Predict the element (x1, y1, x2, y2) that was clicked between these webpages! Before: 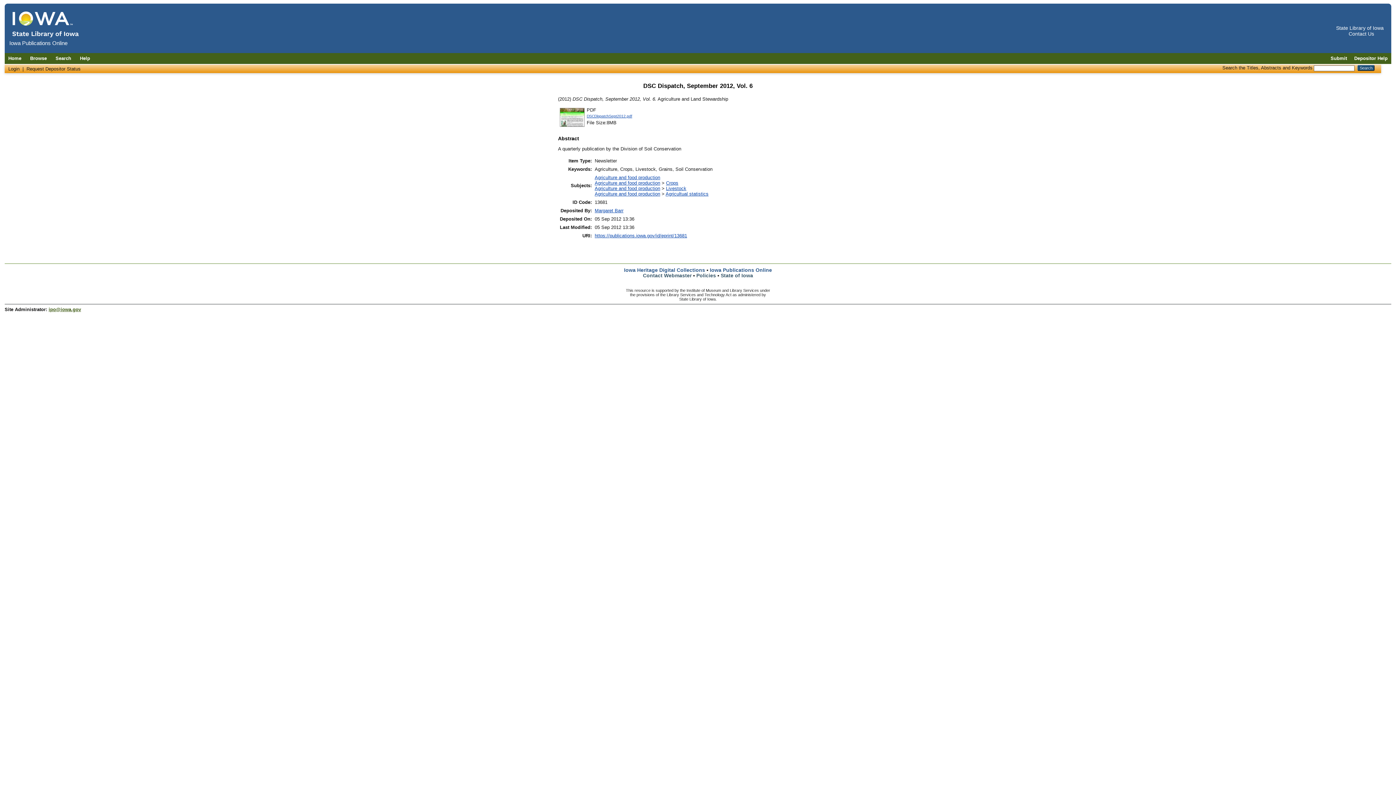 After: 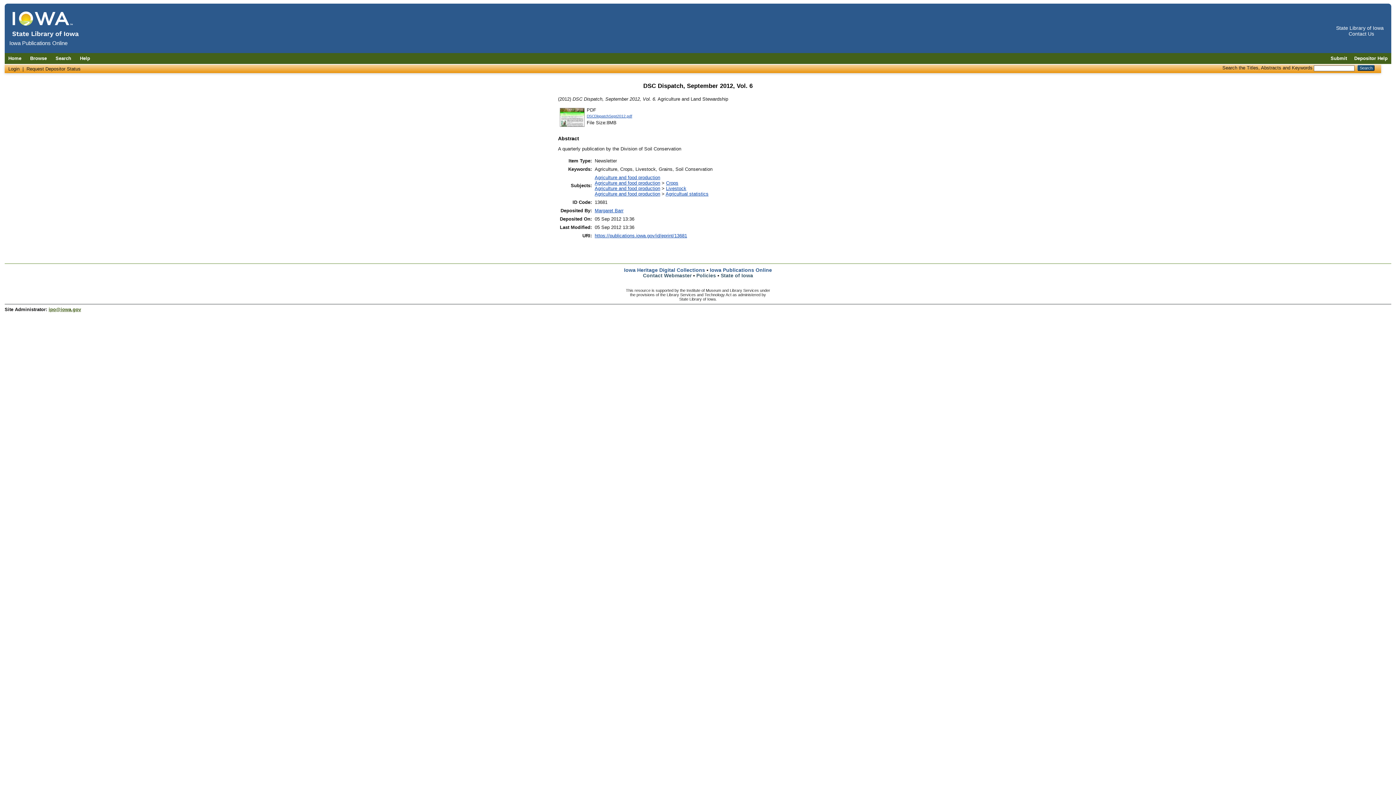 Action: bbox: (48, 307, 81, 312) label: ipo@iowa.gov